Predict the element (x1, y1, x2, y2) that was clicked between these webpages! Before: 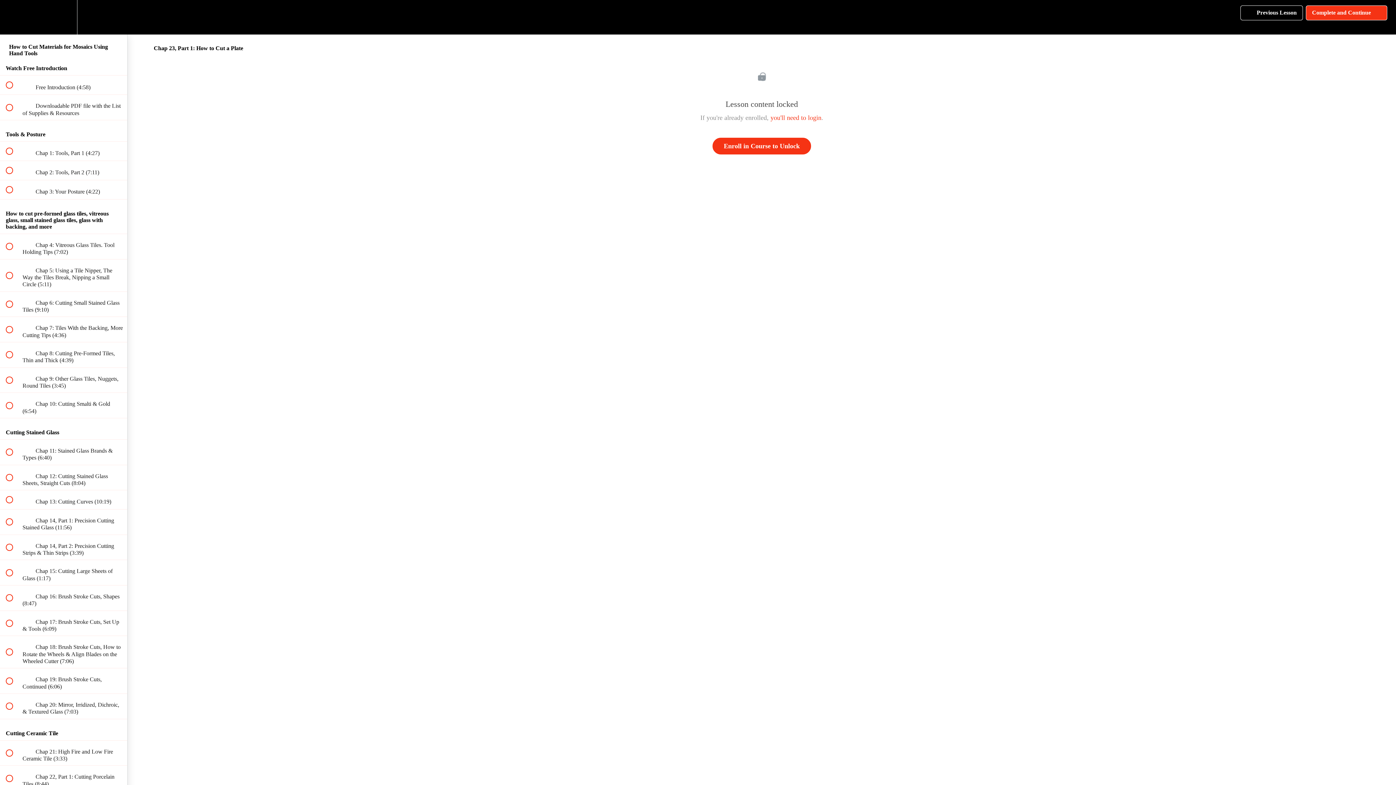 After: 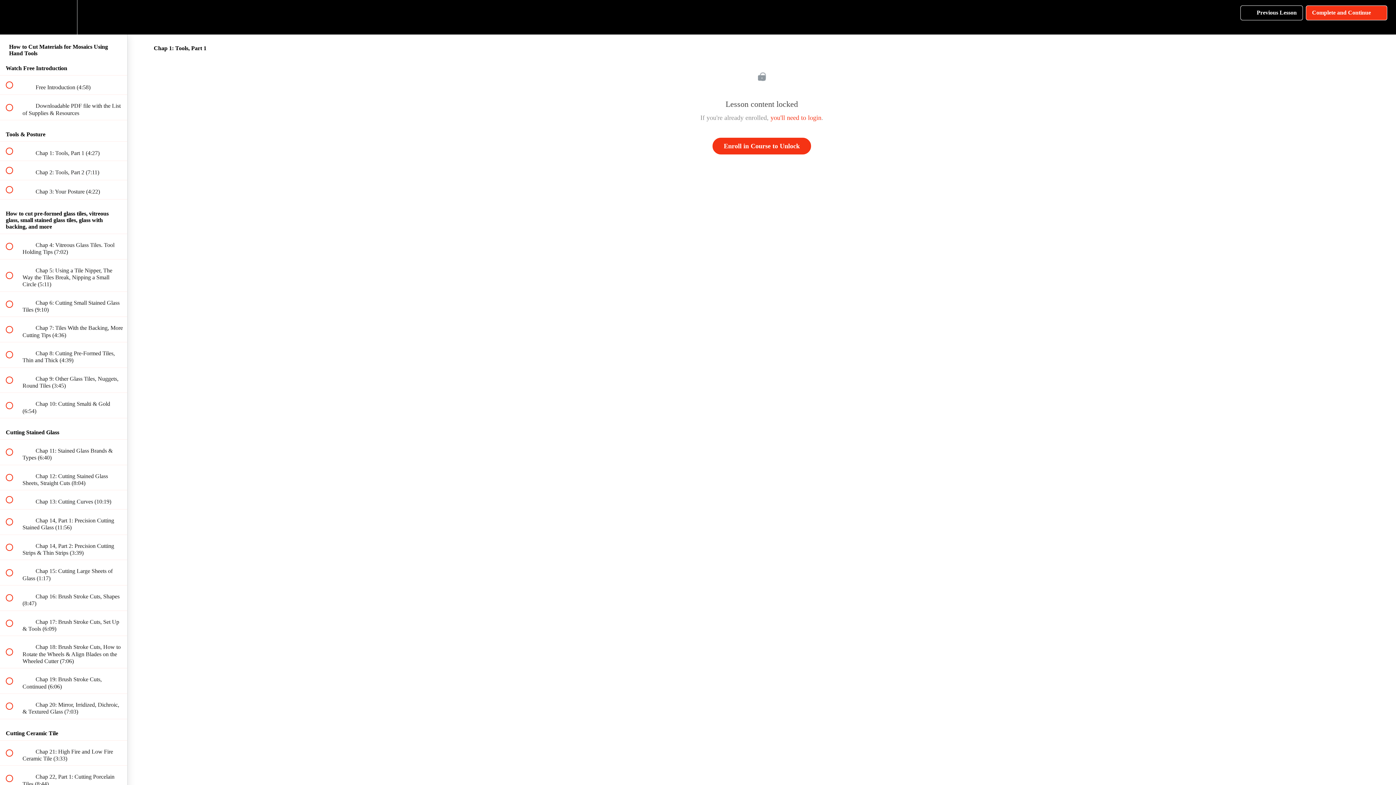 Action: bbox: (0, 141, 127, 160) label:  
 Chap 1: Tools, Part 1 (4:27)